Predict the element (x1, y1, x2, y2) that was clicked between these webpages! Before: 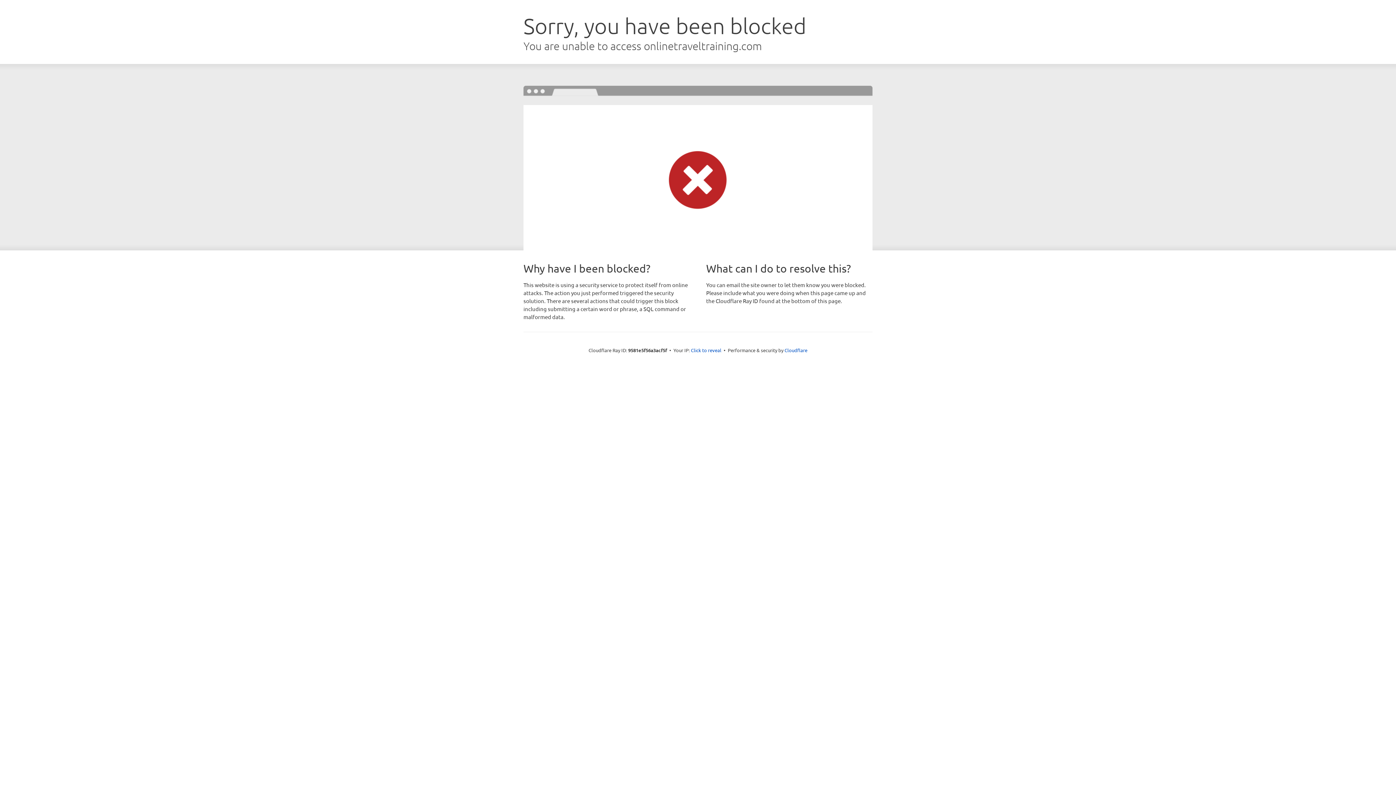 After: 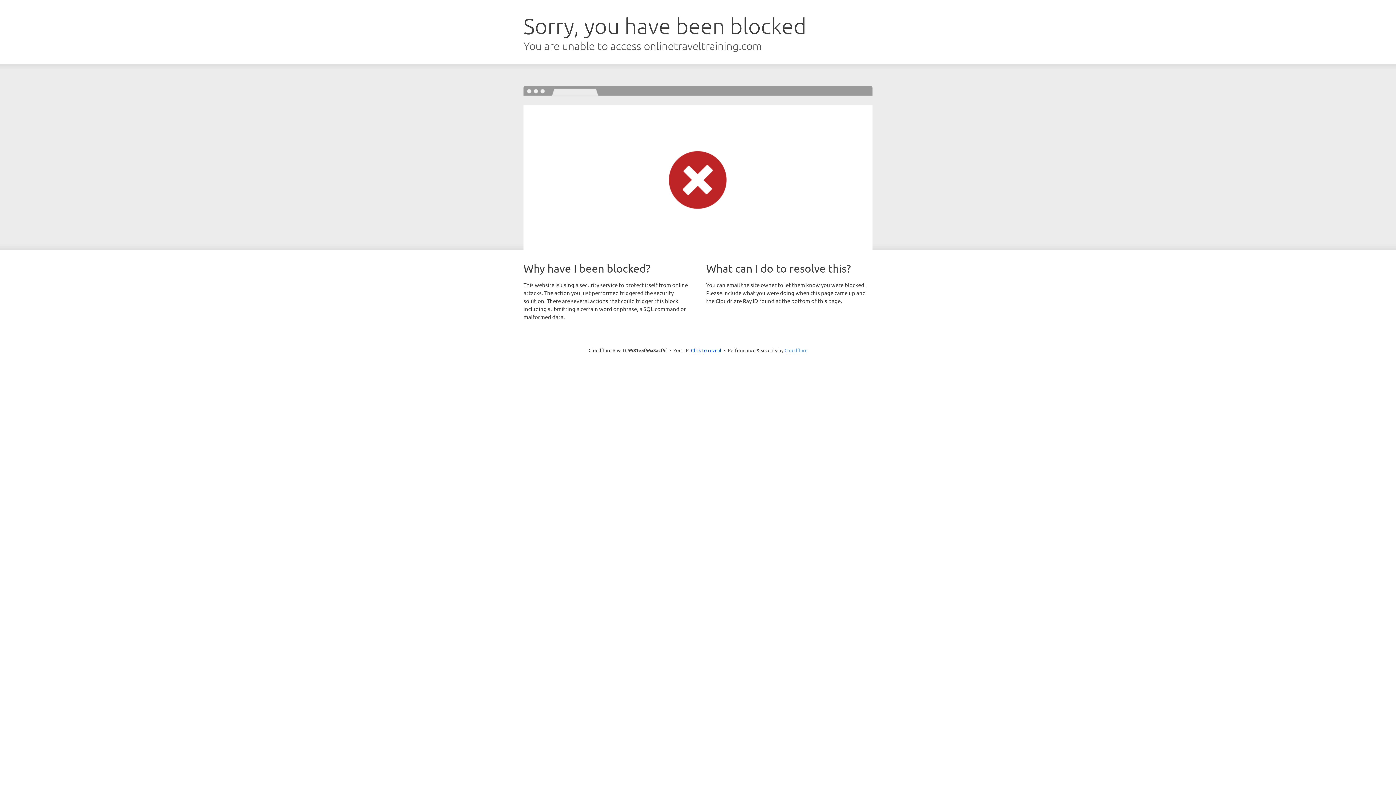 Action: label: Cloudflare bbox: (784, 347, 807, 353)